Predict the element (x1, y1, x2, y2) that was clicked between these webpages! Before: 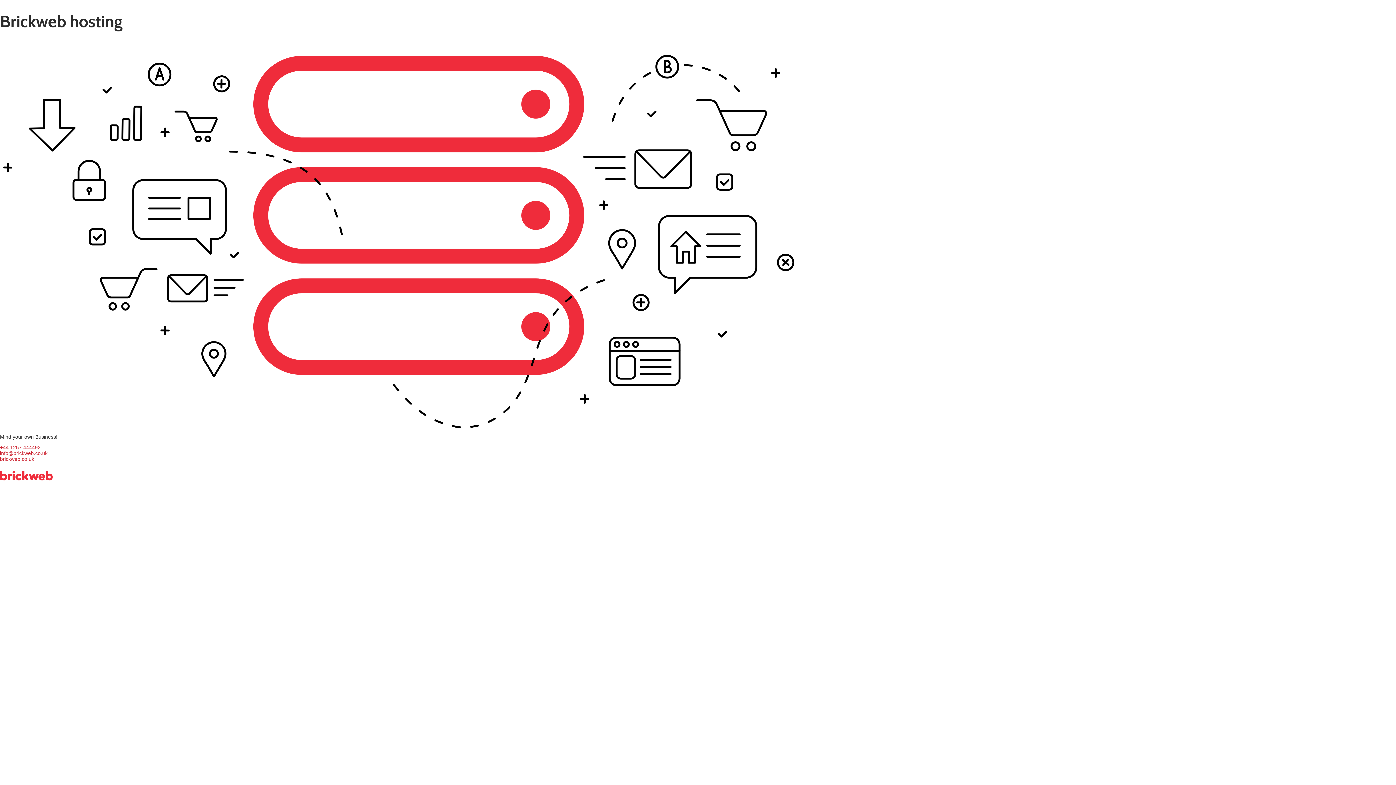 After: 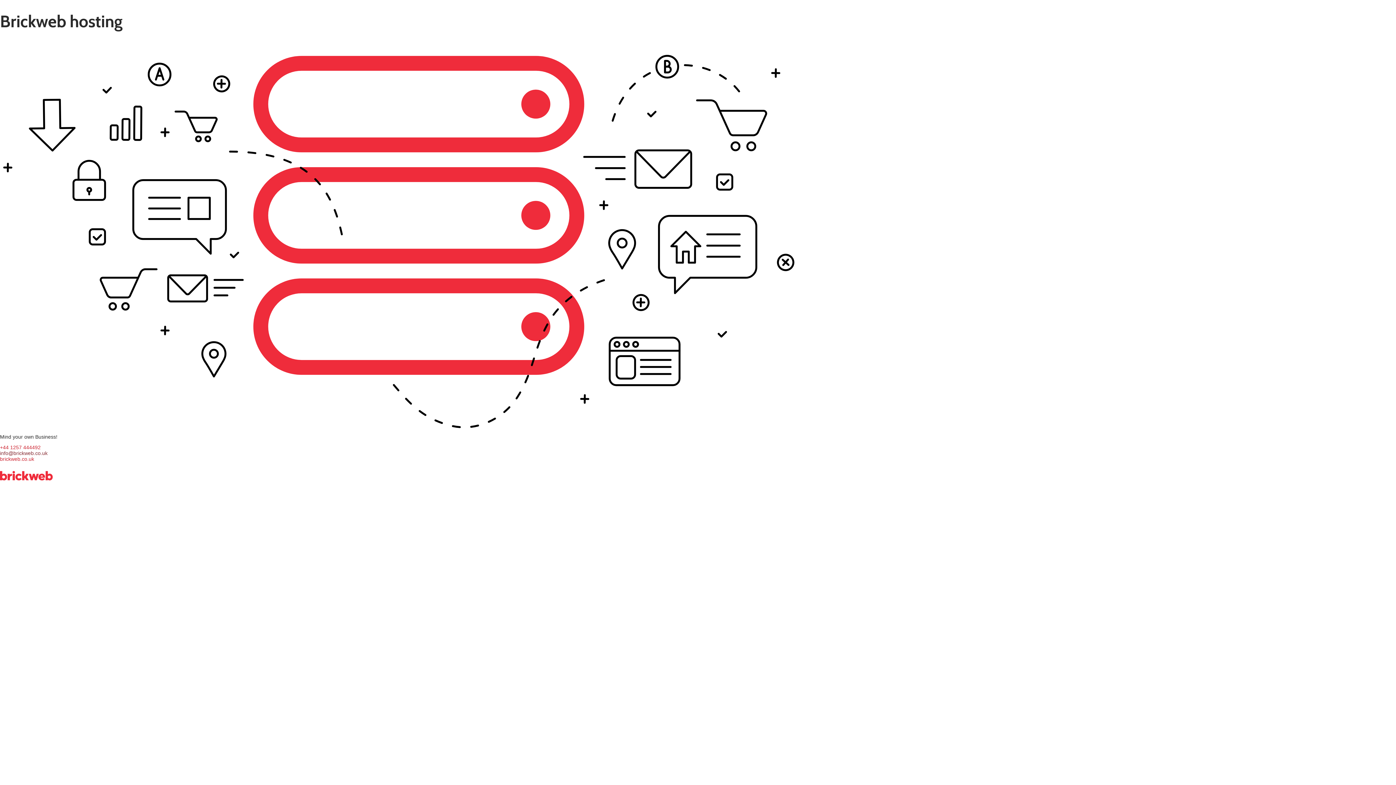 Action: label: info@brickweb.co.uk bbox: (0, 450, 47, 456)